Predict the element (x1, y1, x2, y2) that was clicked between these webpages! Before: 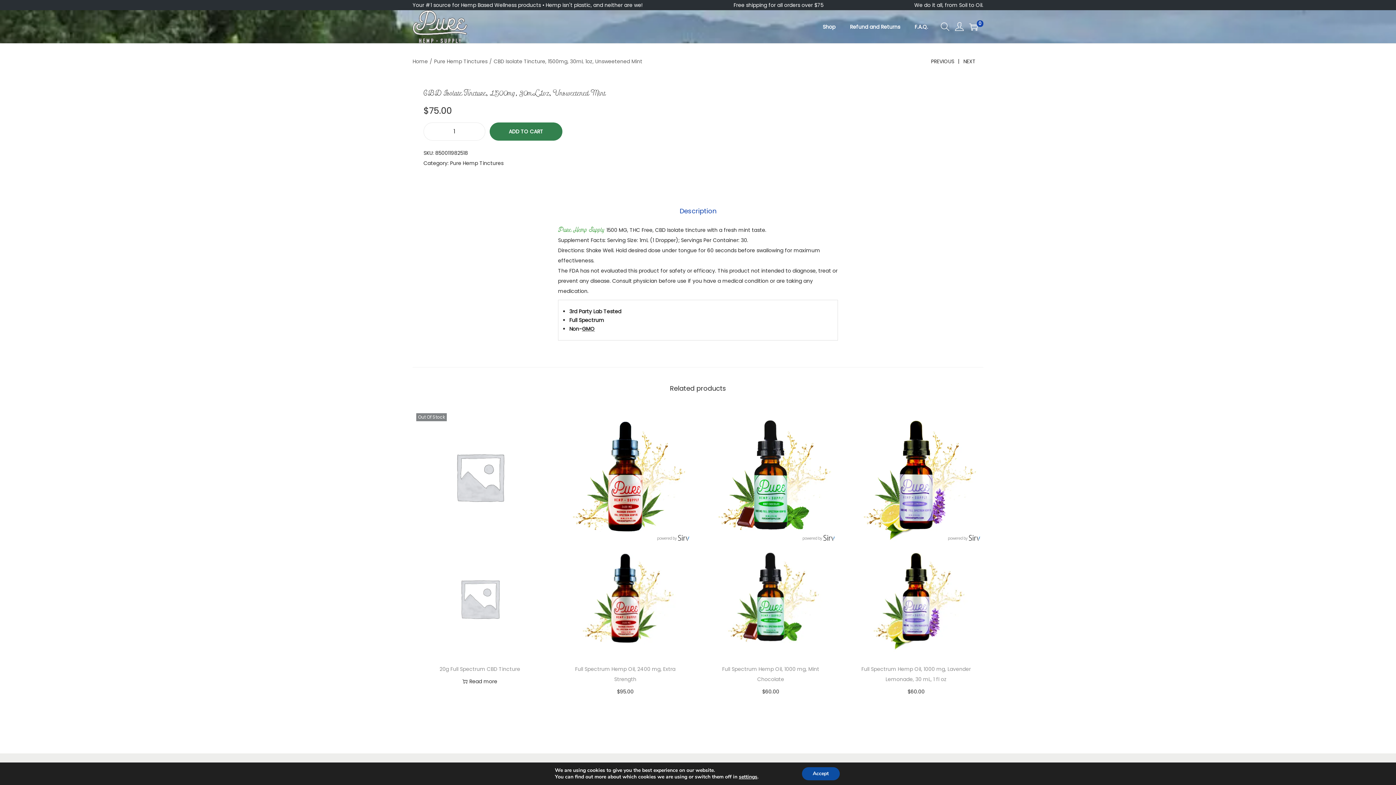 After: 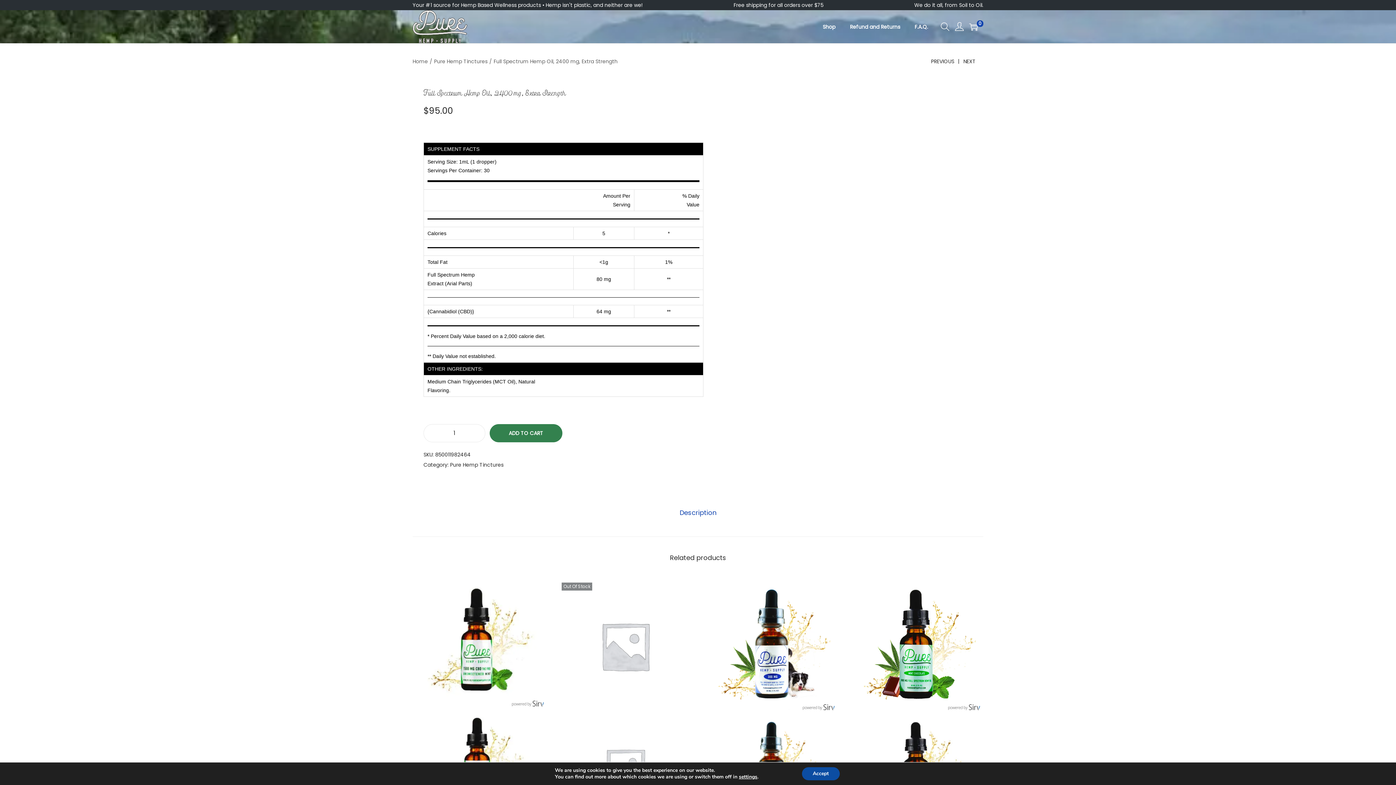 Action: label: NEXT bbox: (963, 56, 983, 72)